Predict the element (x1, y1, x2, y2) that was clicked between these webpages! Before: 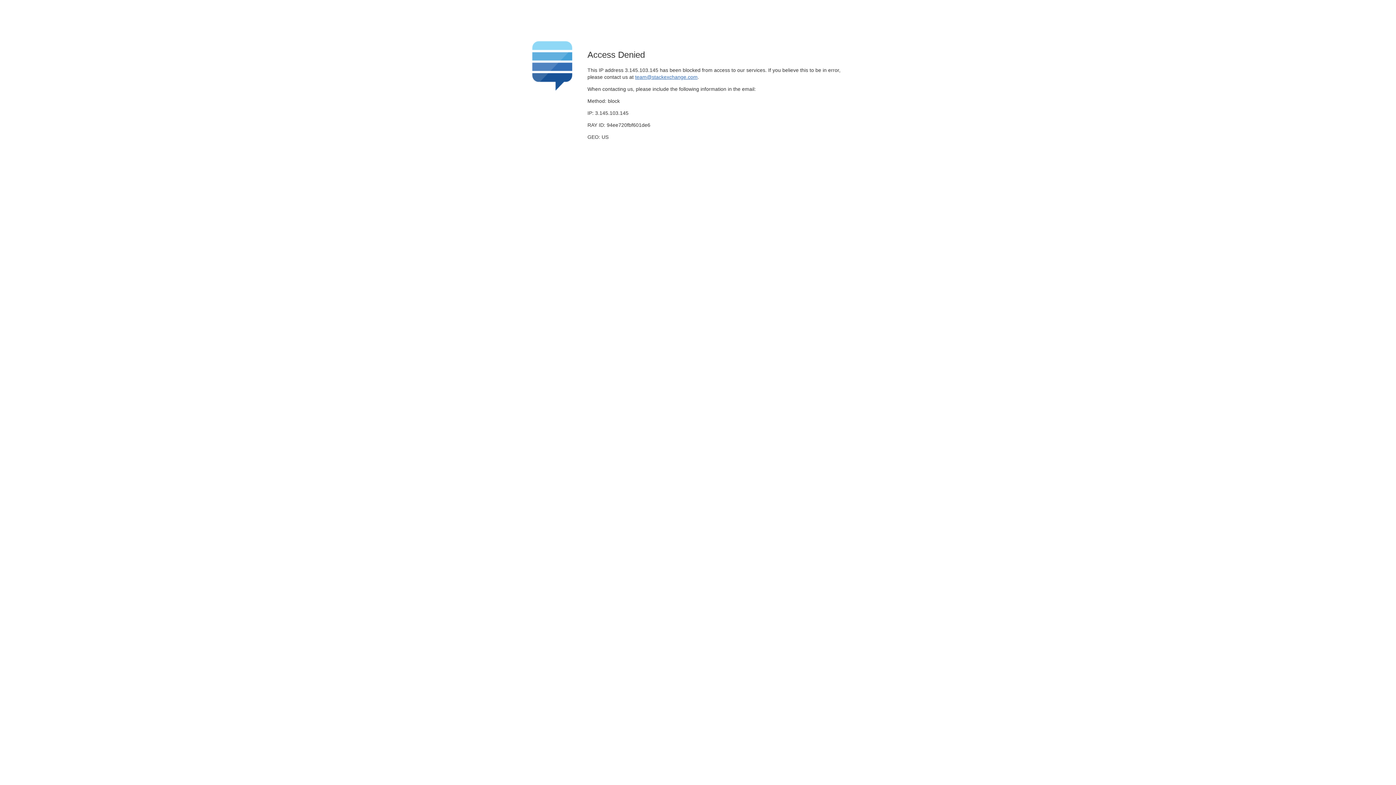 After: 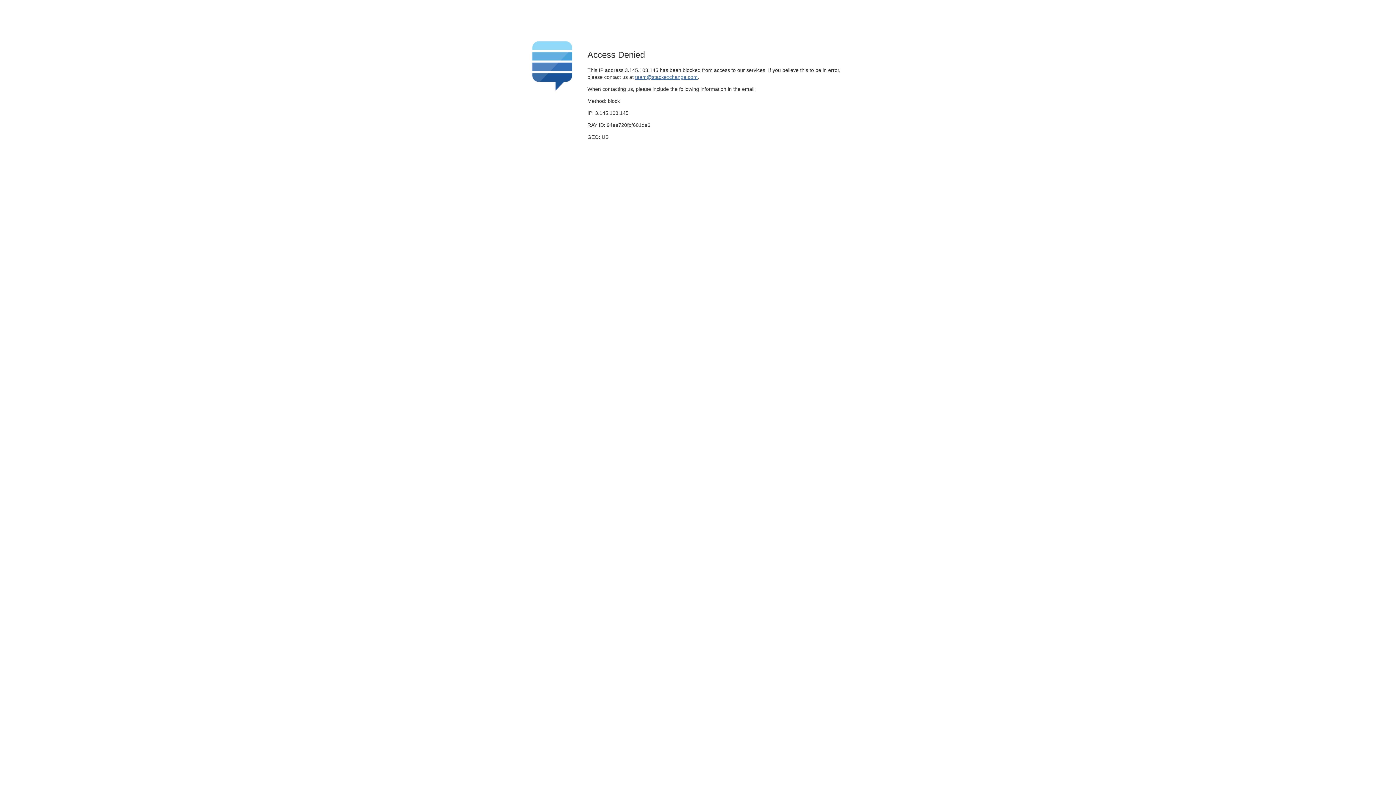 Action: bbox: (635, 74, 697, 79) label: team@stackexchange.com